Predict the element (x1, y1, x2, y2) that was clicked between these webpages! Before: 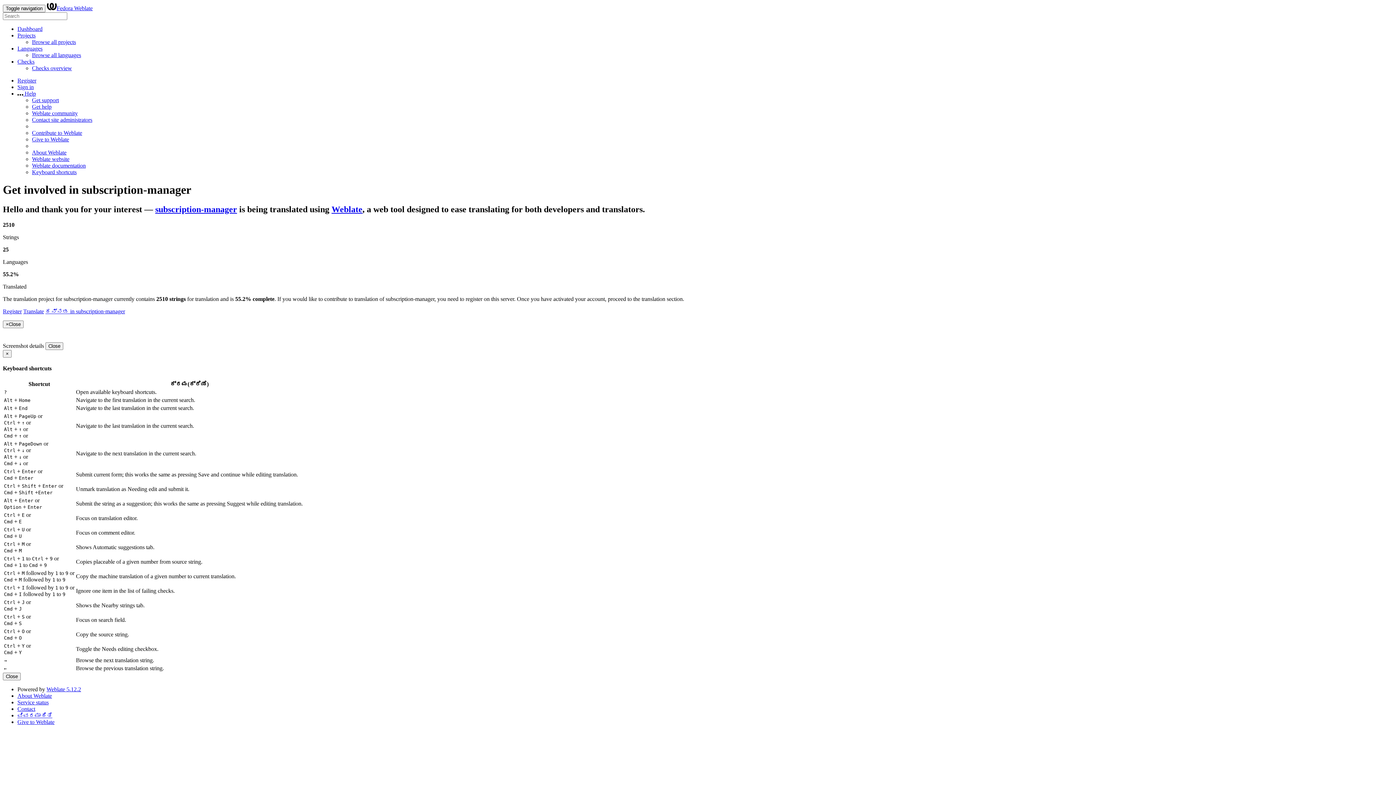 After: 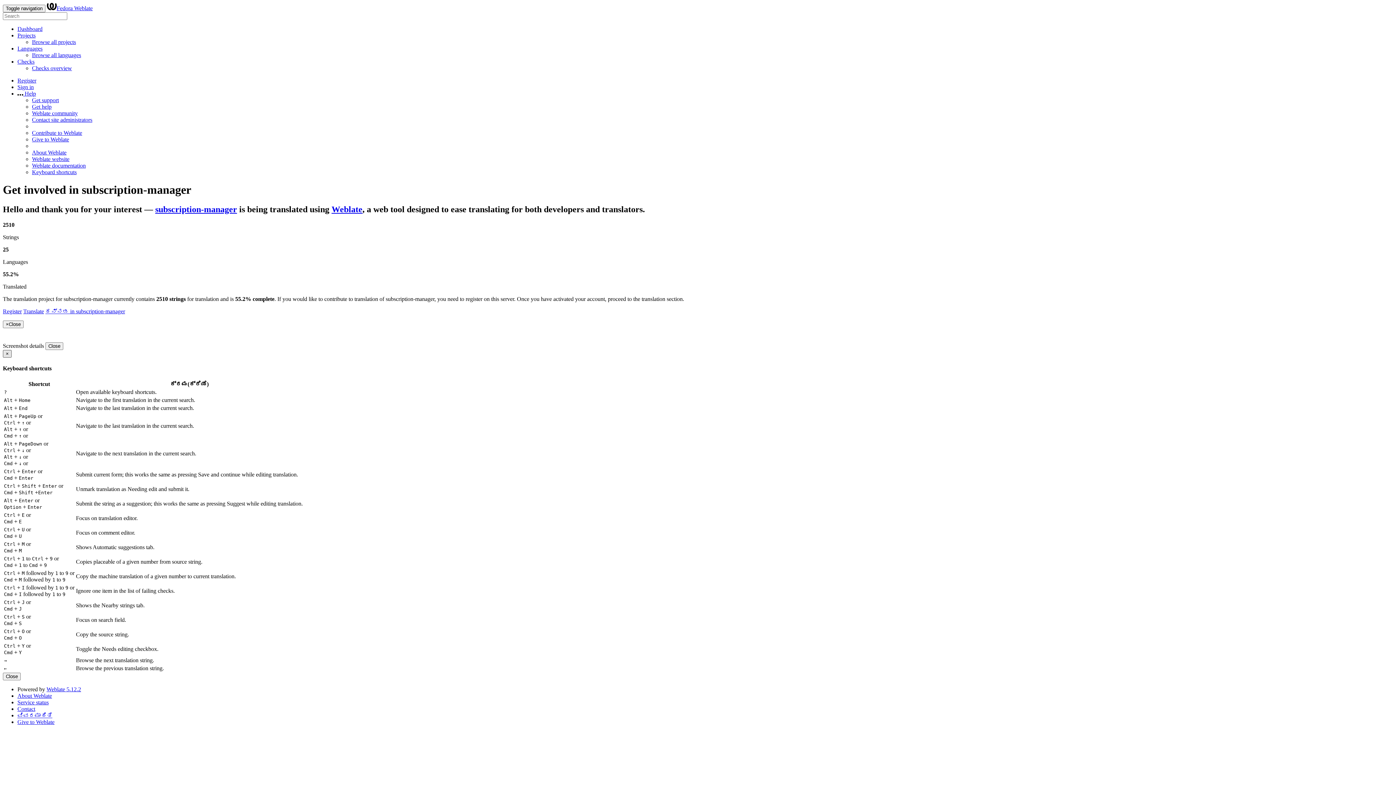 Action: bbox: (2, 350, 11, 357) label: Close